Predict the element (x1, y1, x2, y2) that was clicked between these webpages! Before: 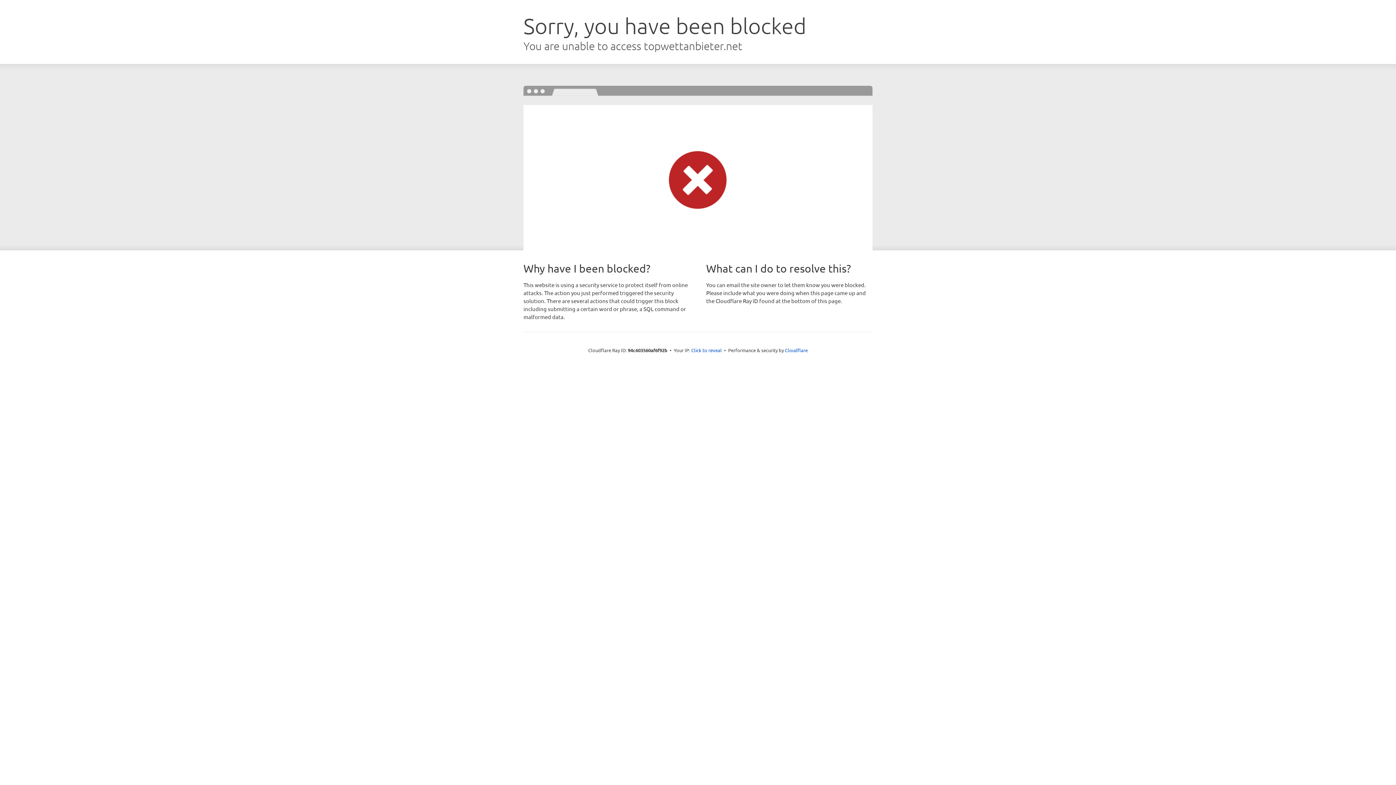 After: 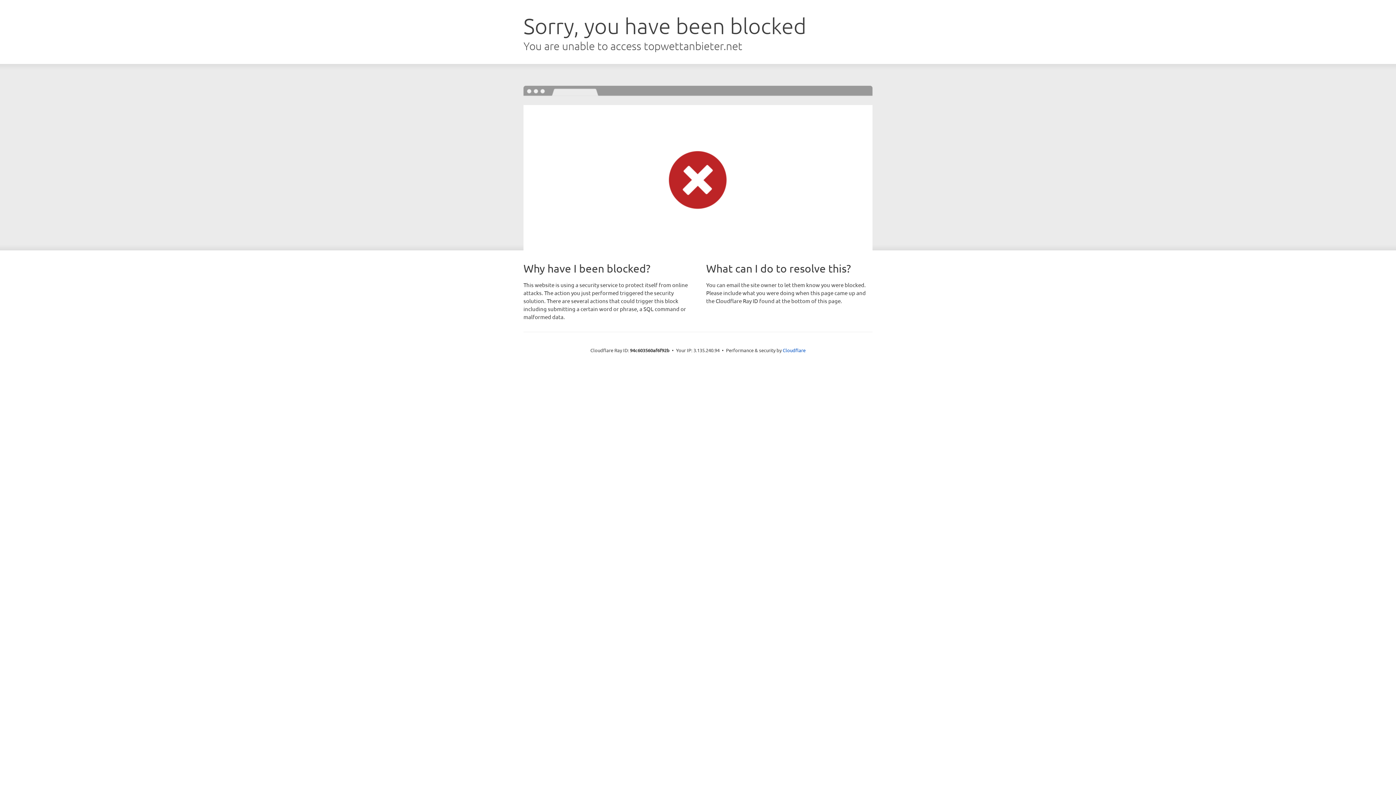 Action: label: Click to reveal bbox: (691, 346, 722, 353)